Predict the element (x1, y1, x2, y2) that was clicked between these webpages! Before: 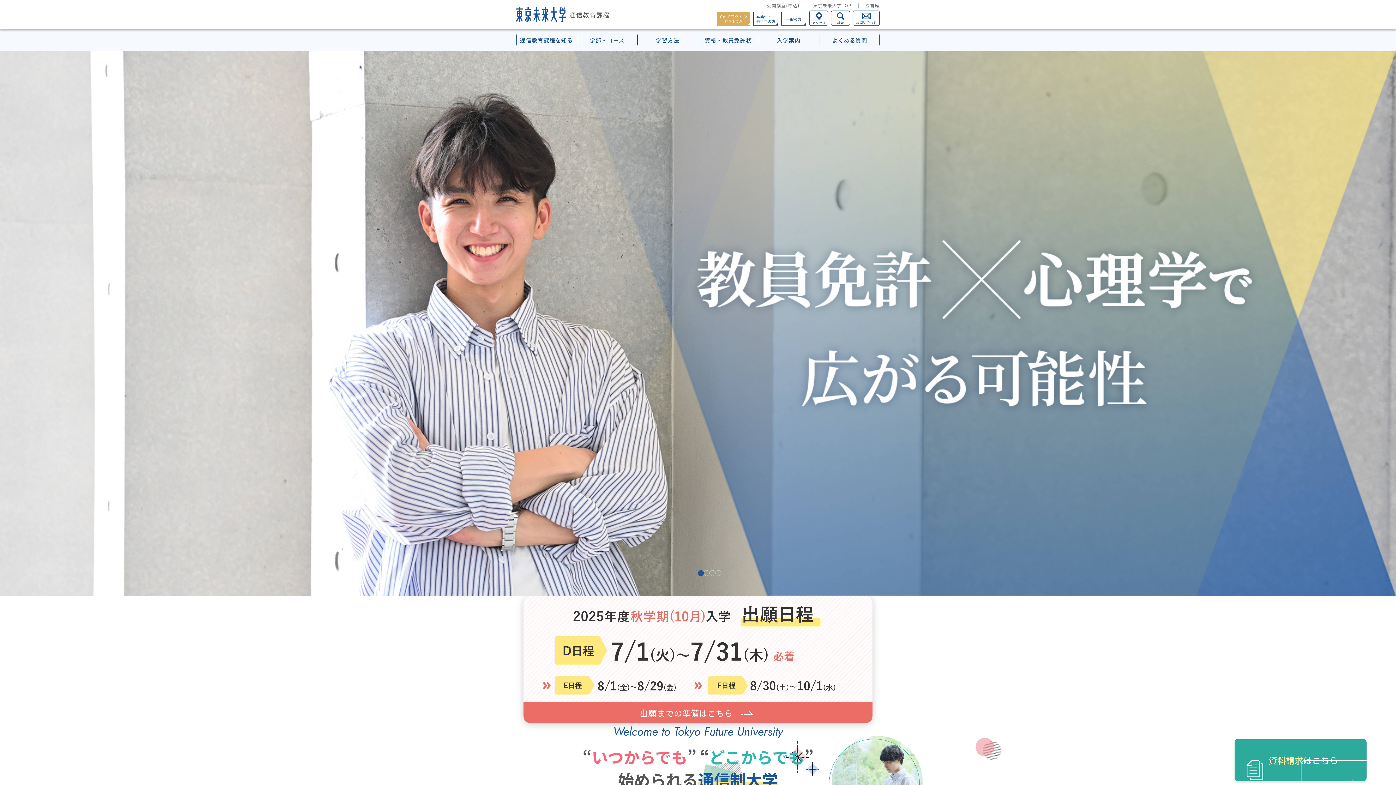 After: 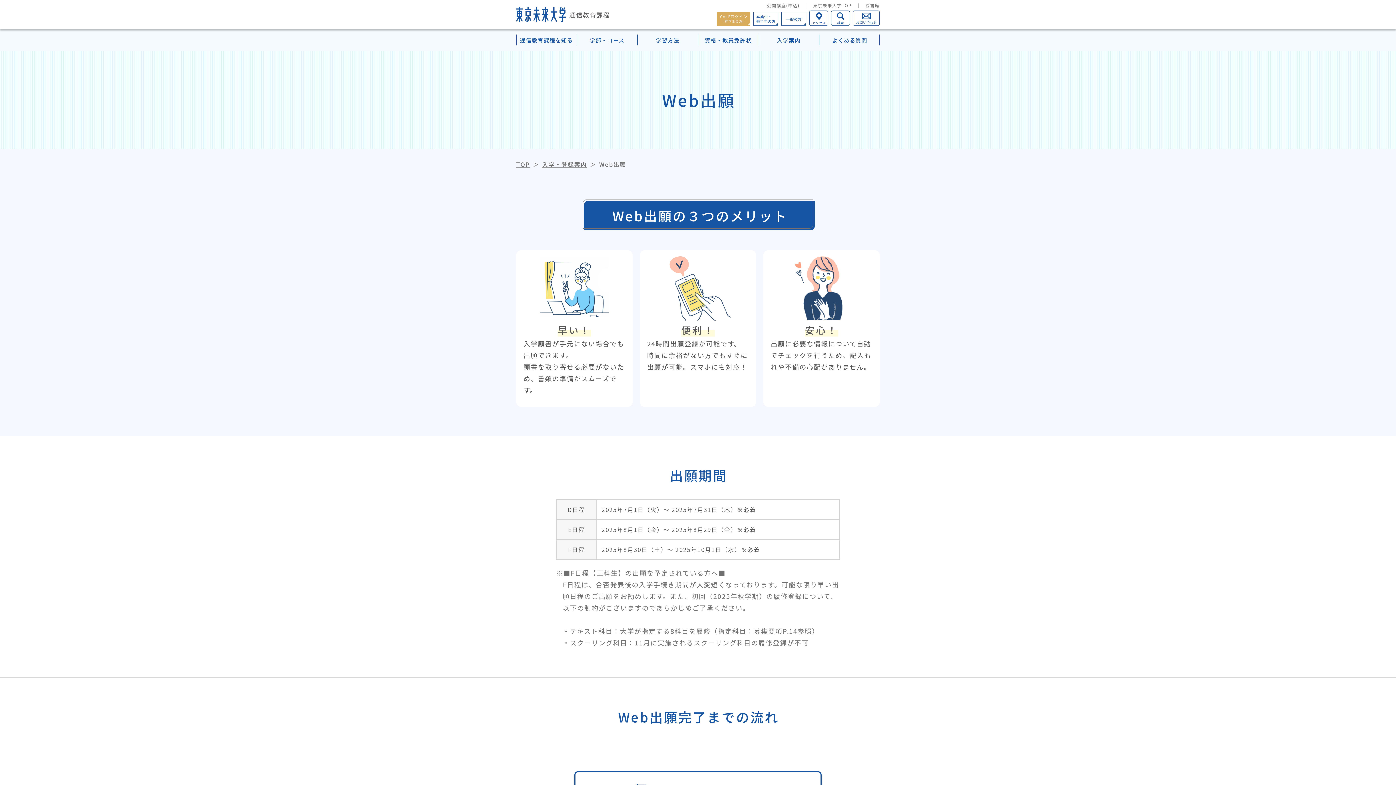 Action: bbox: (523, 596, 872, 723)